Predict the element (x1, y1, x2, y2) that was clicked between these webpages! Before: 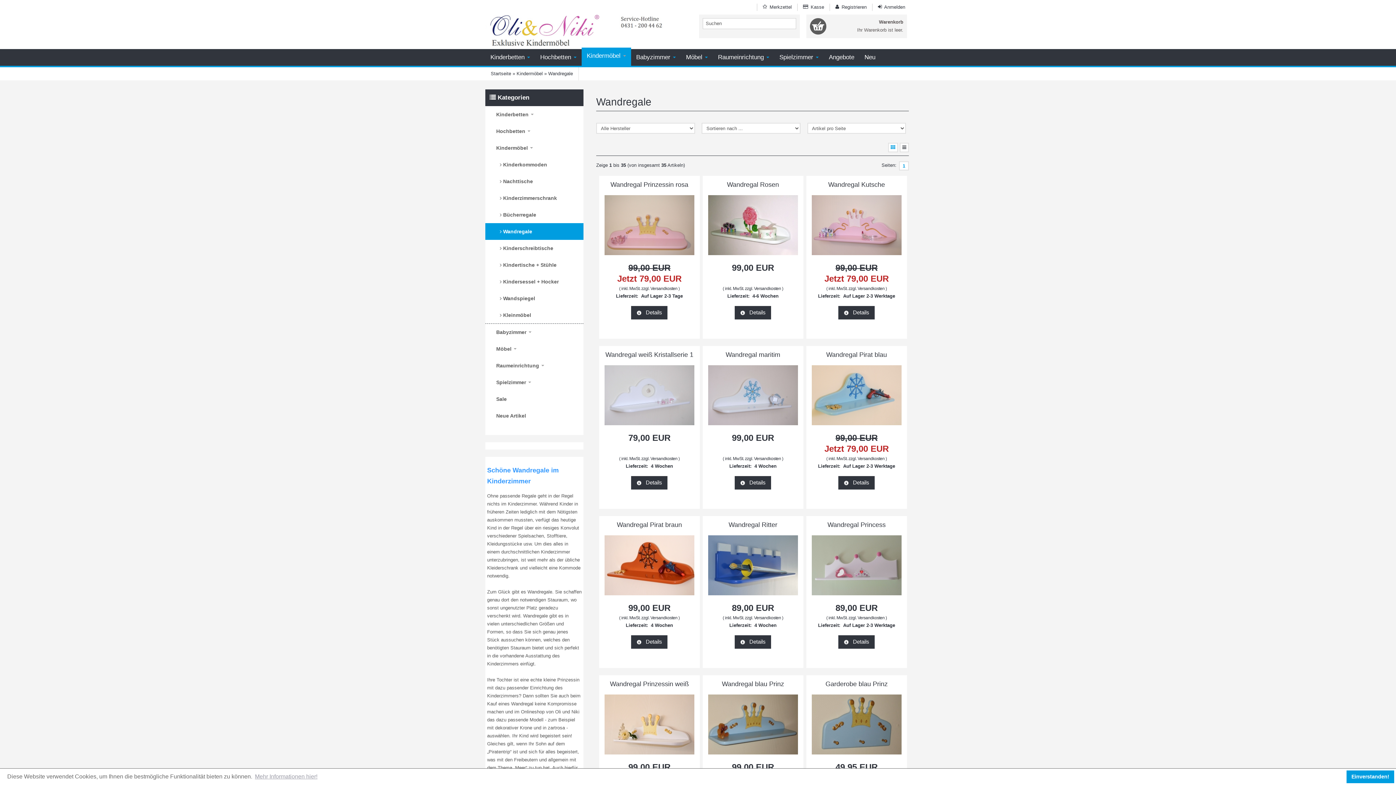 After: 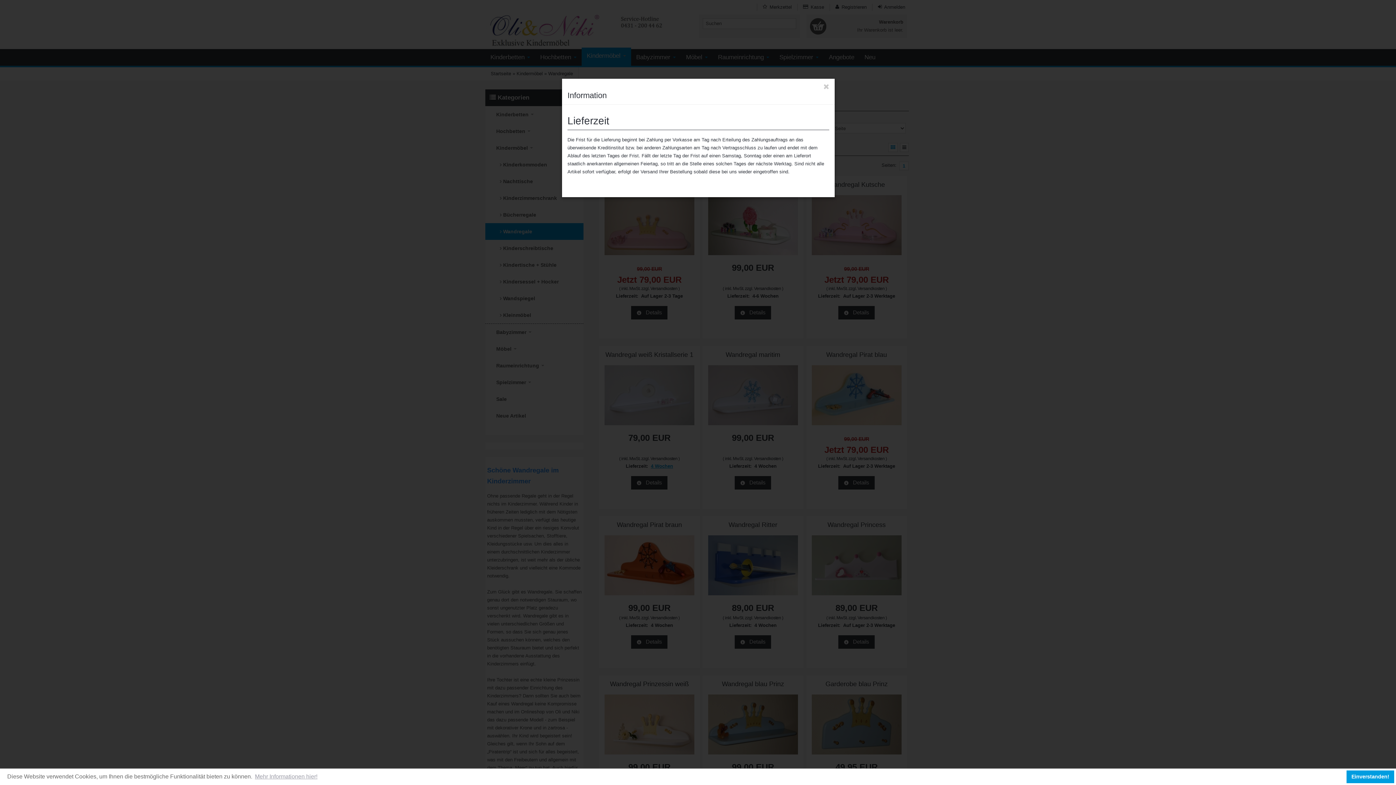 Action: bbox: (651, 463, 673, 469) label: 4 Wochen